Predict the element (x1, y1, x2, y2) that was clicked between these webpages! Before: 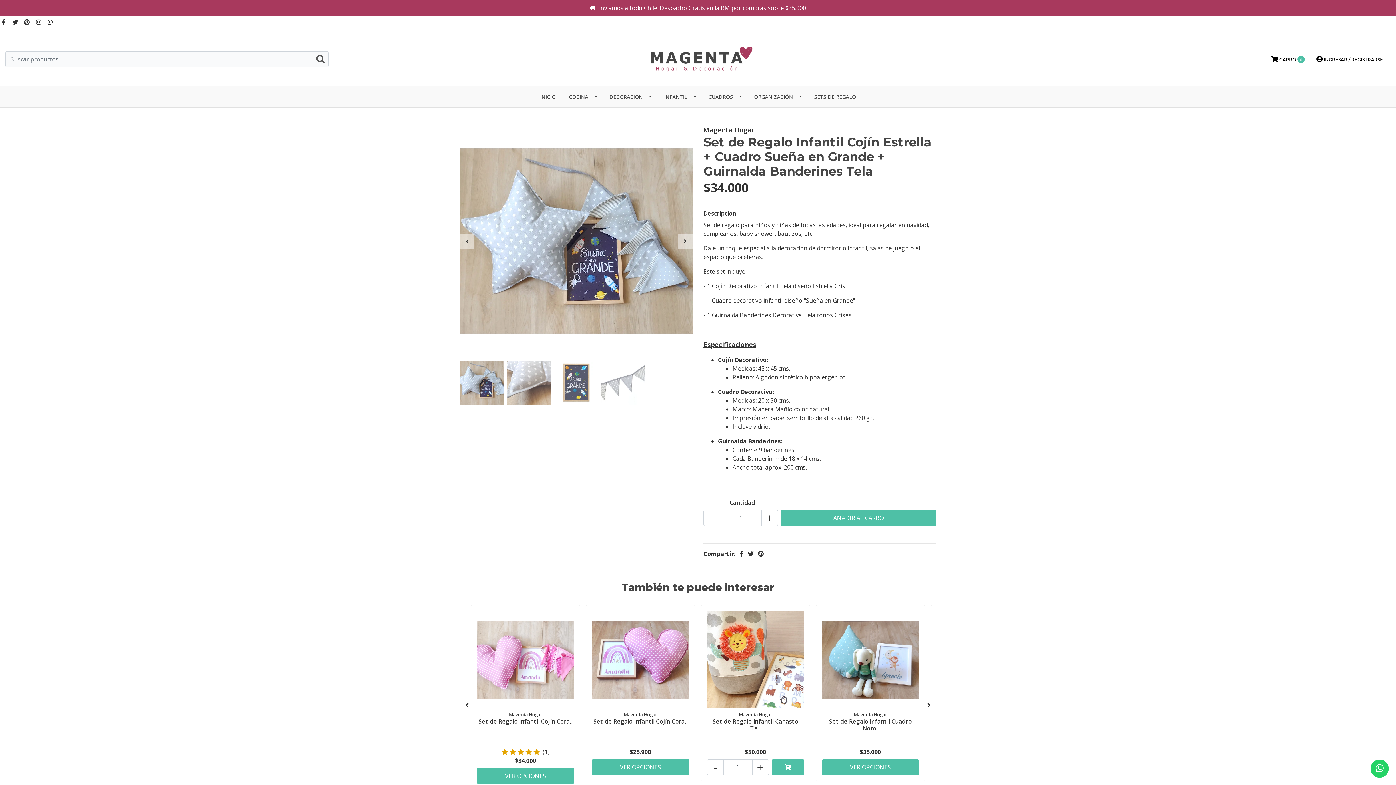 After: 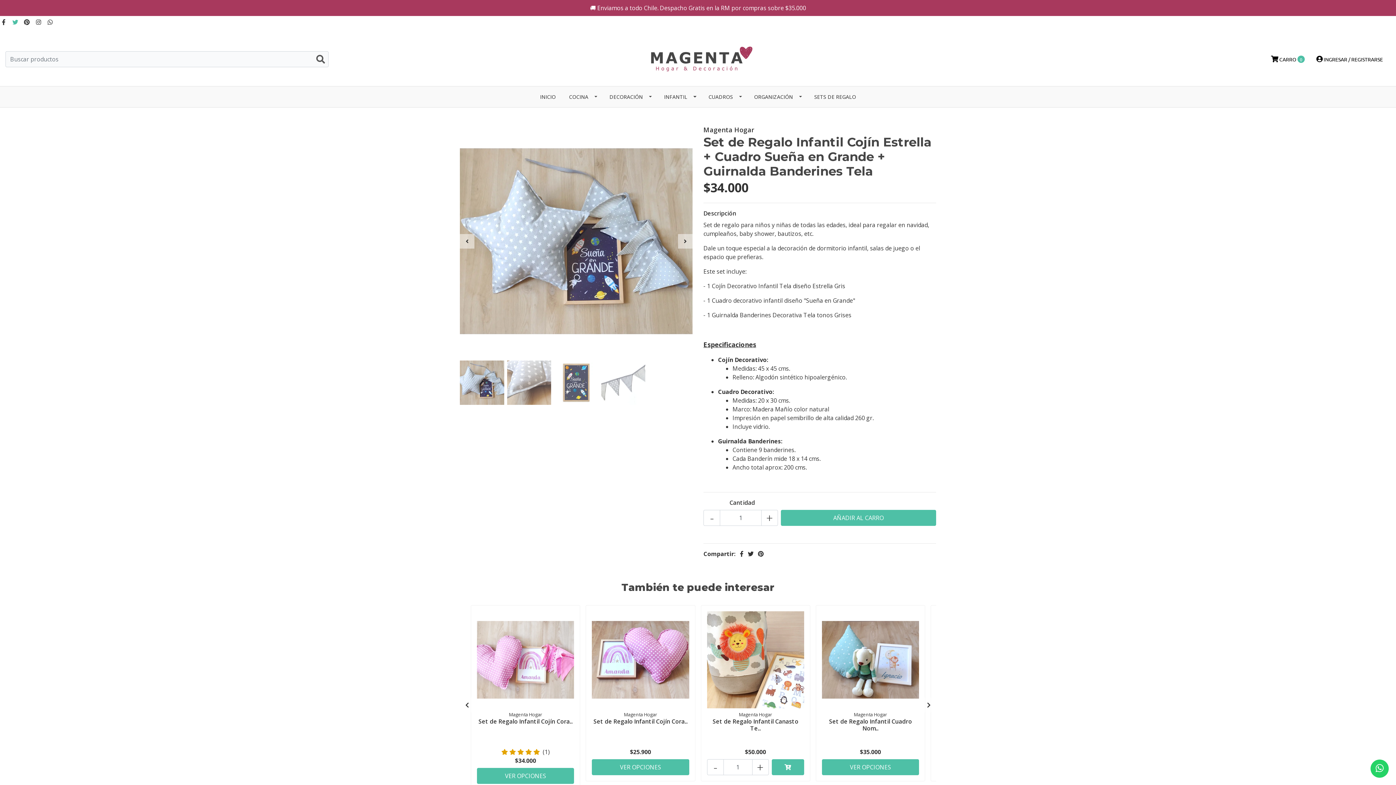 Action: bbox: (11, 18, 18, 26)